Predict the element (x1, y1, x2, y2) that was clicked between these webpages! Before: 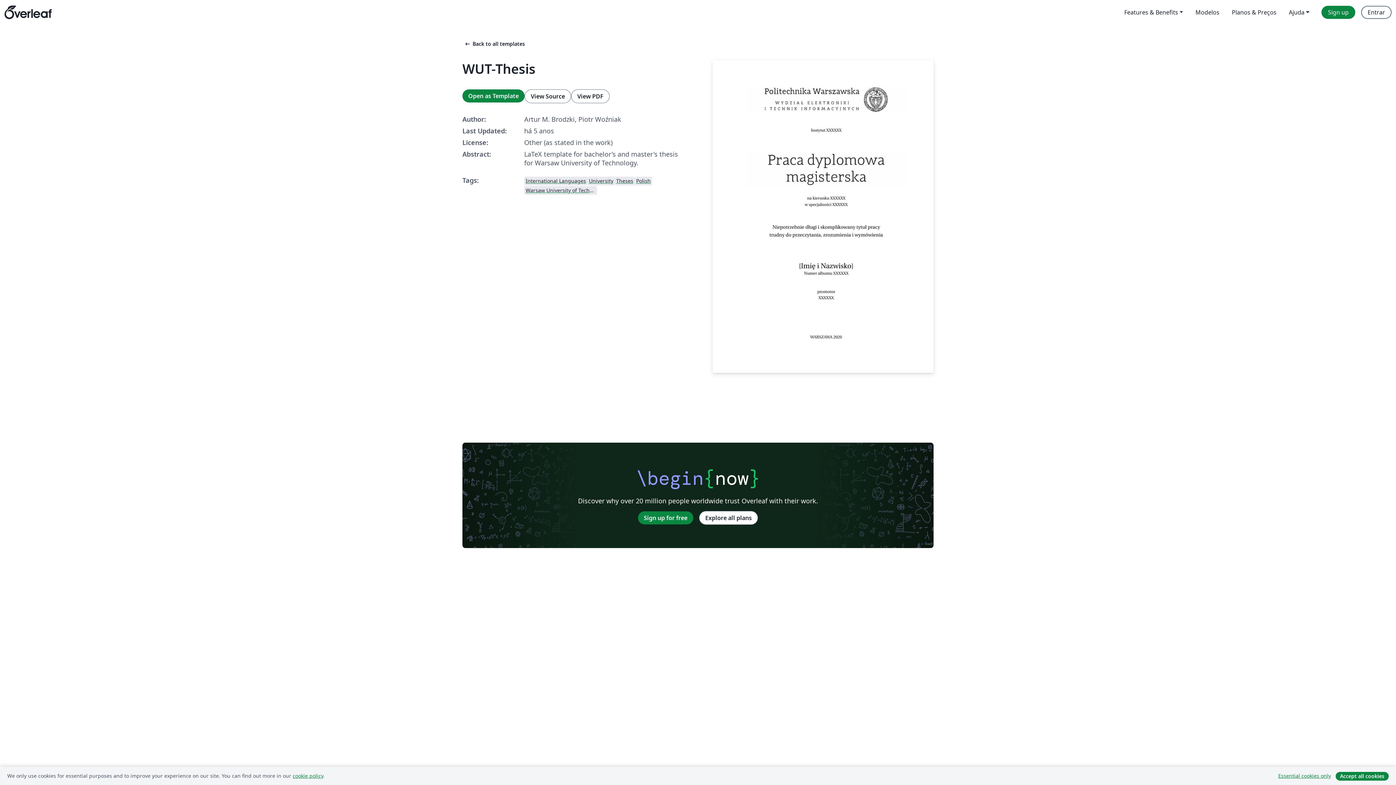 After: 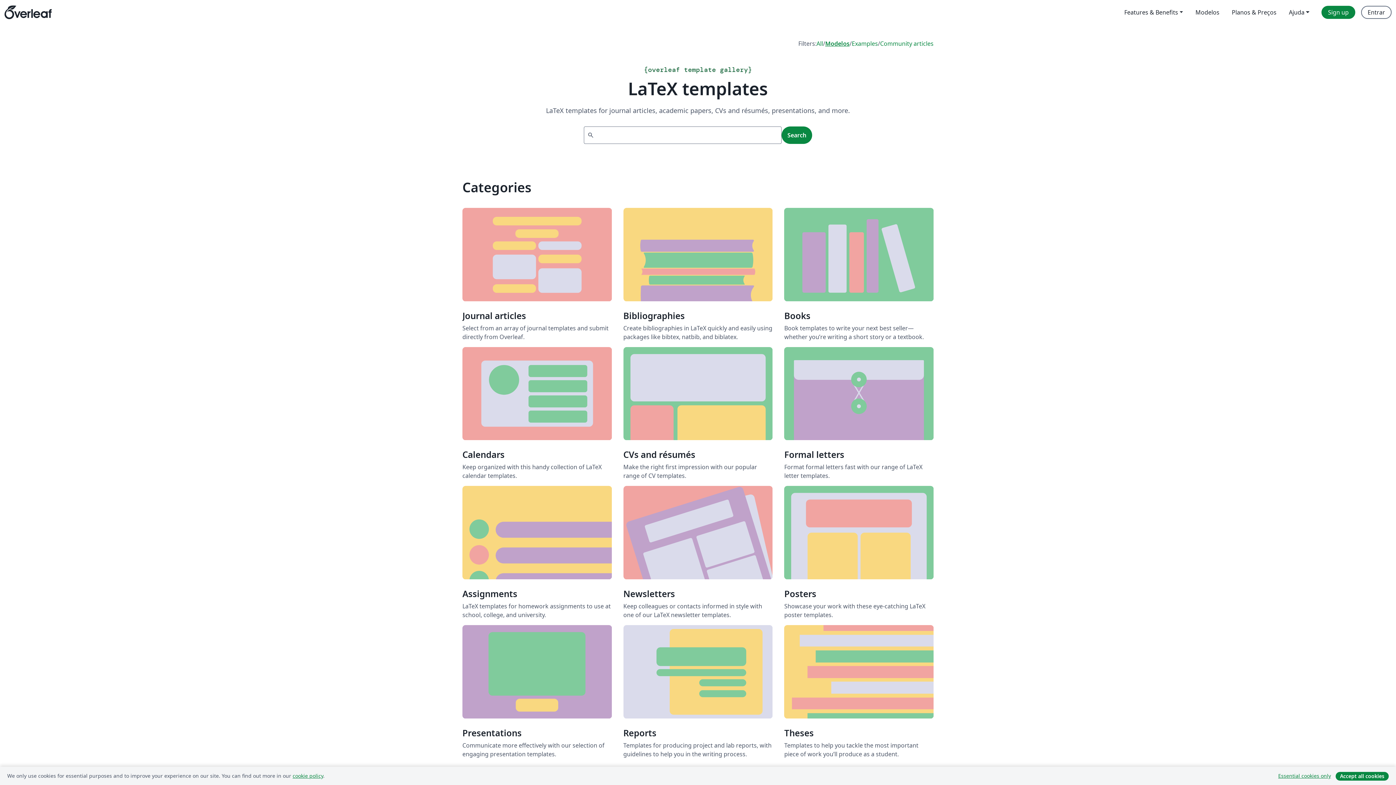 Action: label: arrow_left_altBack to all templates bbox: (462, 40, 525, 47)